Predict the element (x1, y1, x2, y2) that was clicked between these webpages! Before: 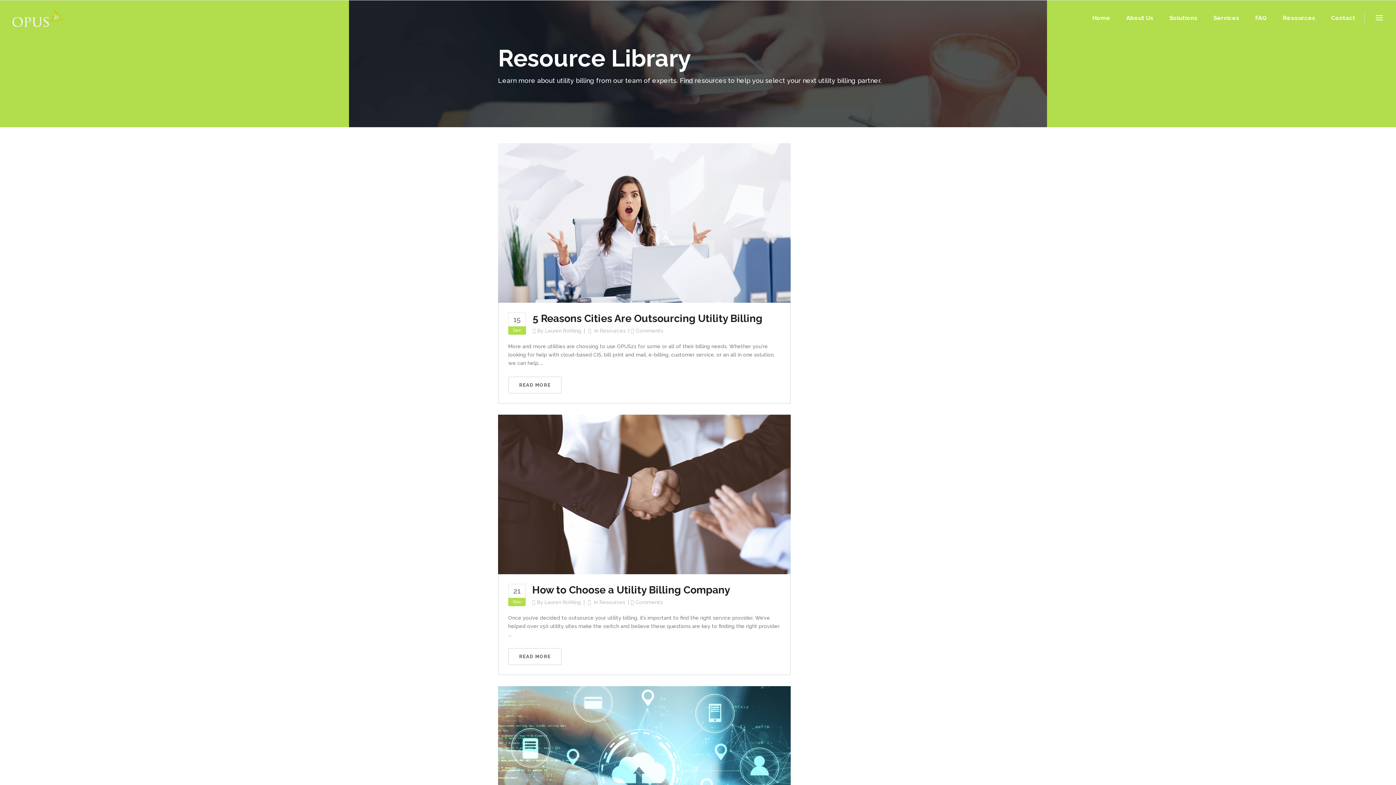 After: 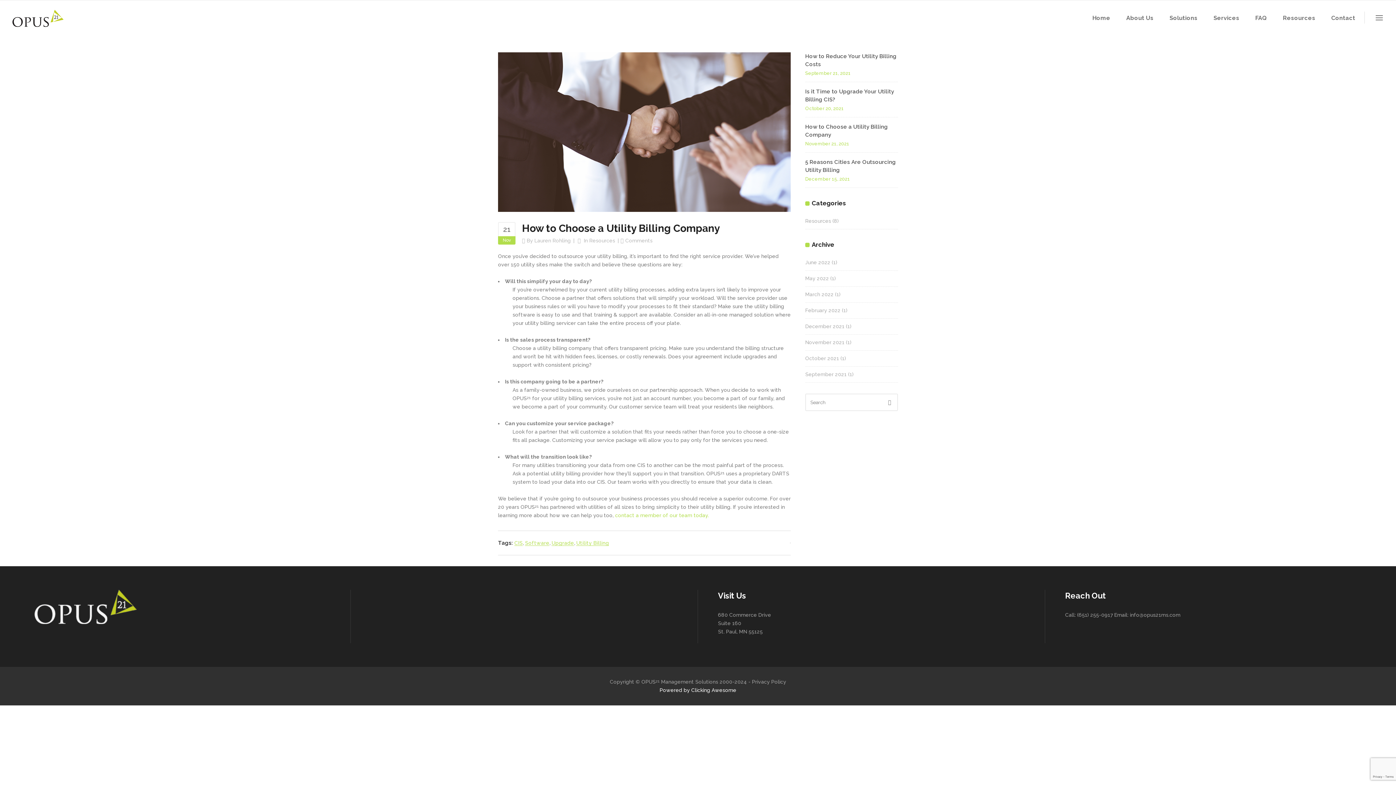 Action: bbox: (508, 648, 561, 665) label: READ MORE